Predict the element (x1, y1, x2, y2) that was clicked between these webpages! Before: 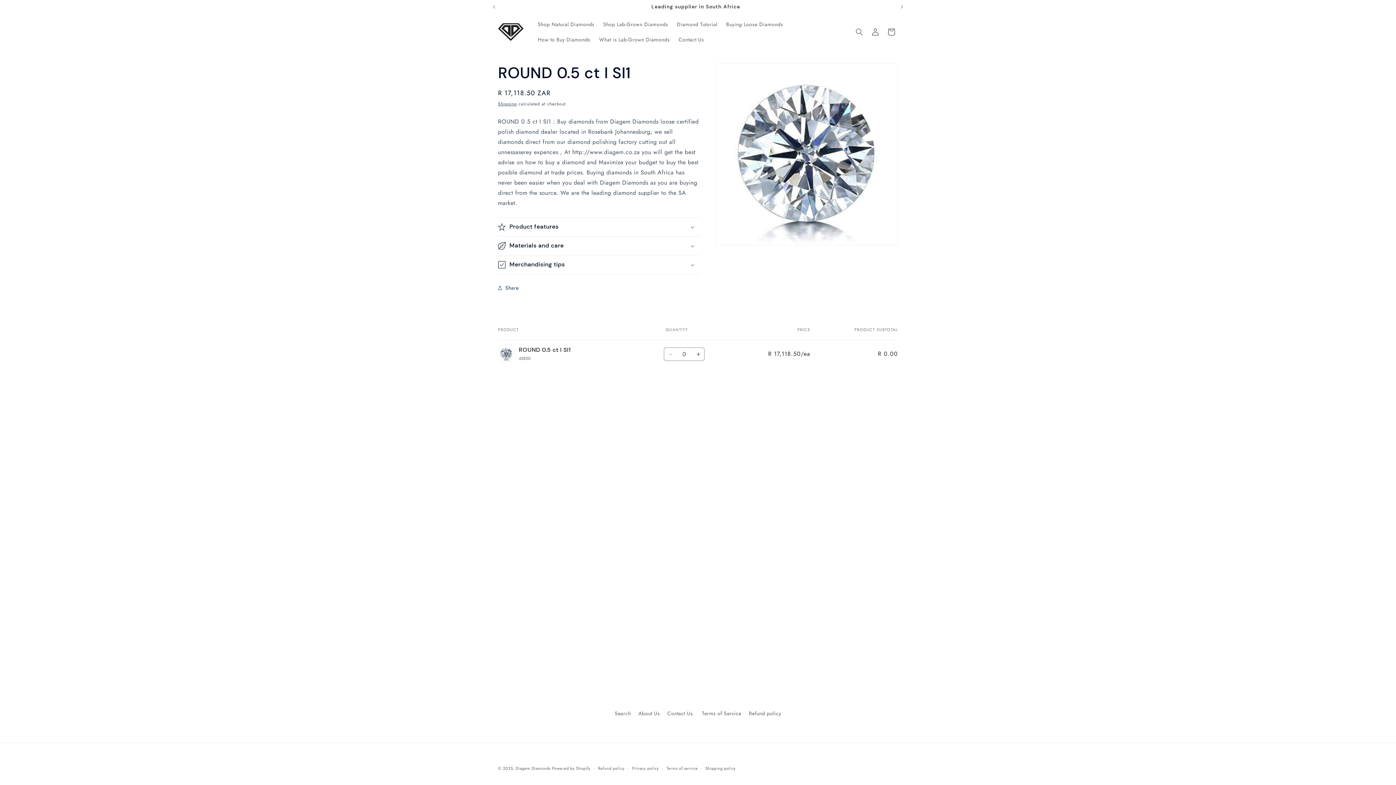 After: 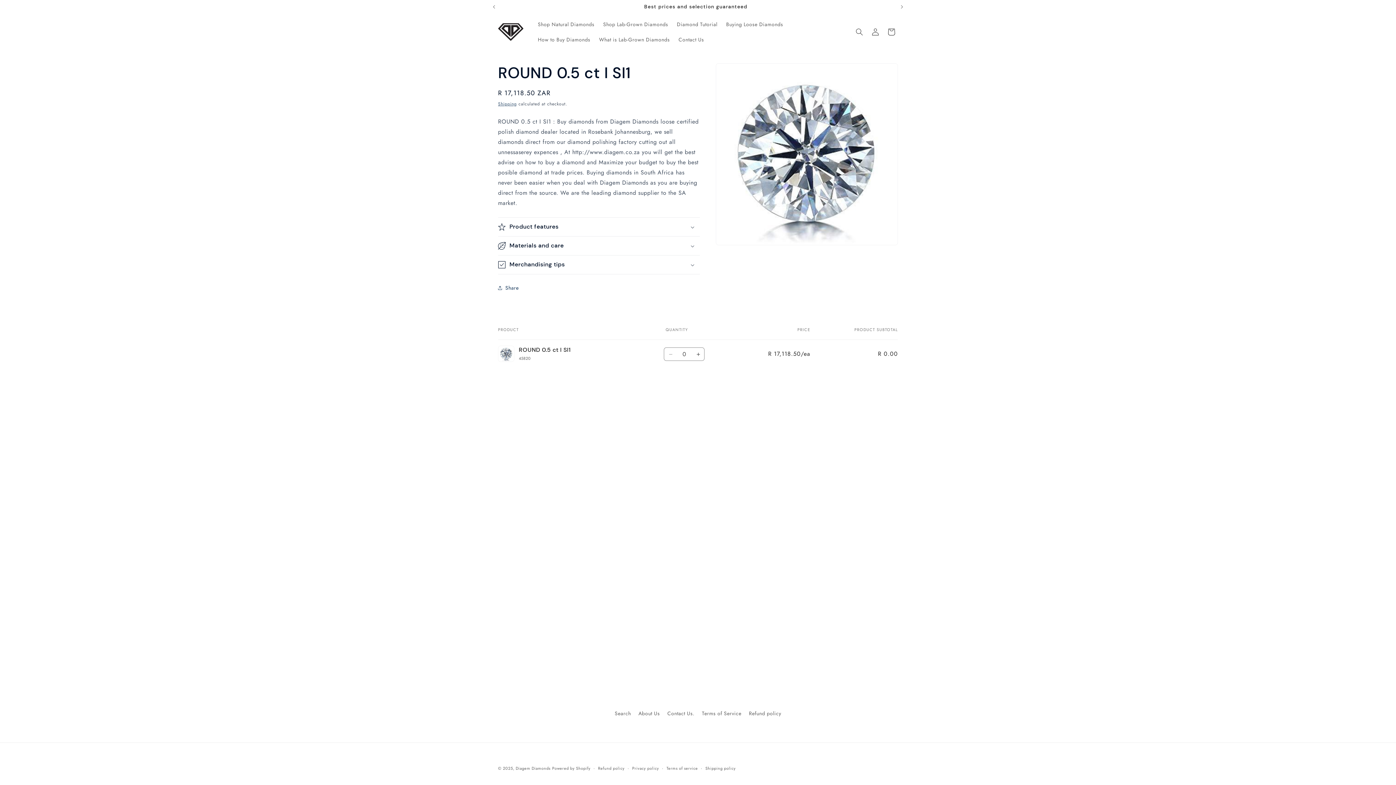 Action: bbox: (664, 347, 677, 361) label: Decrease quantity for Default Title